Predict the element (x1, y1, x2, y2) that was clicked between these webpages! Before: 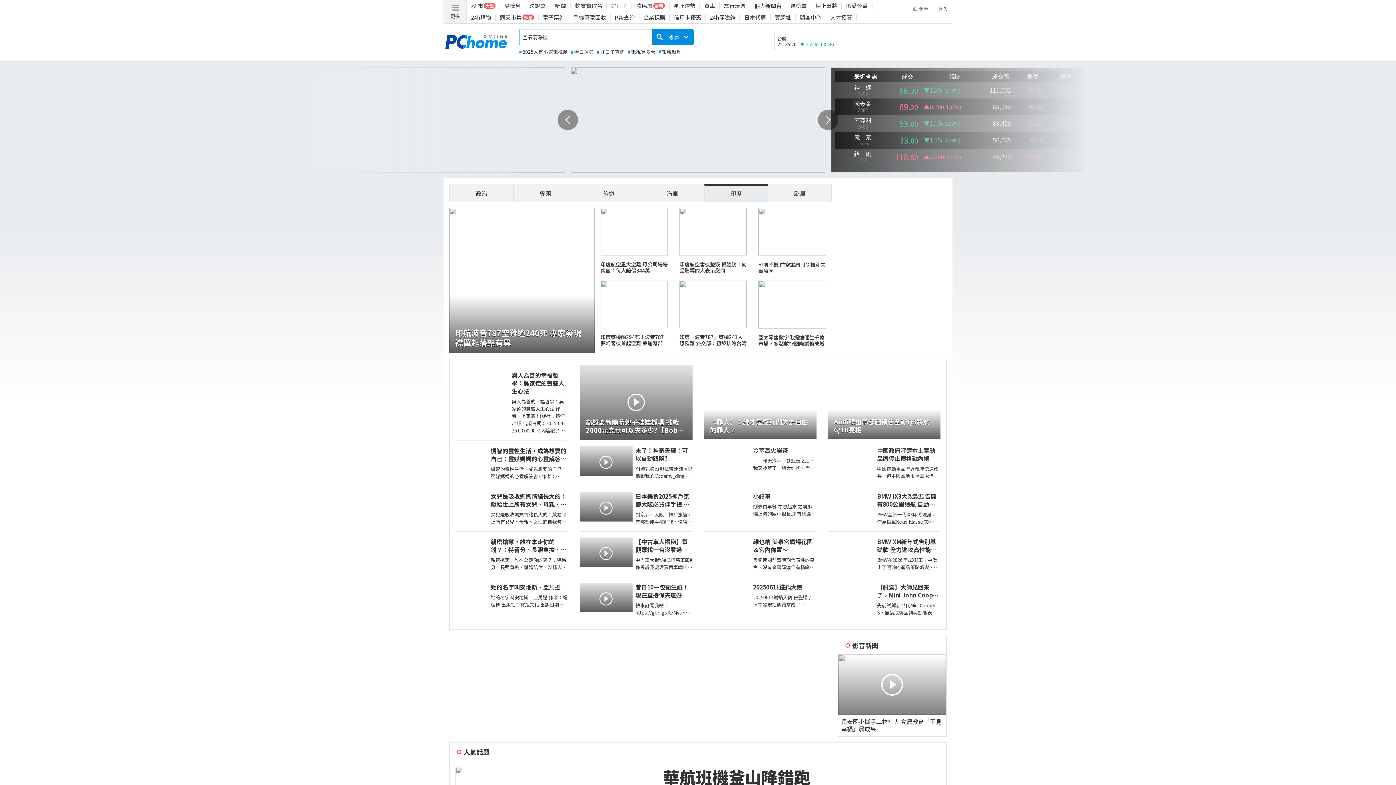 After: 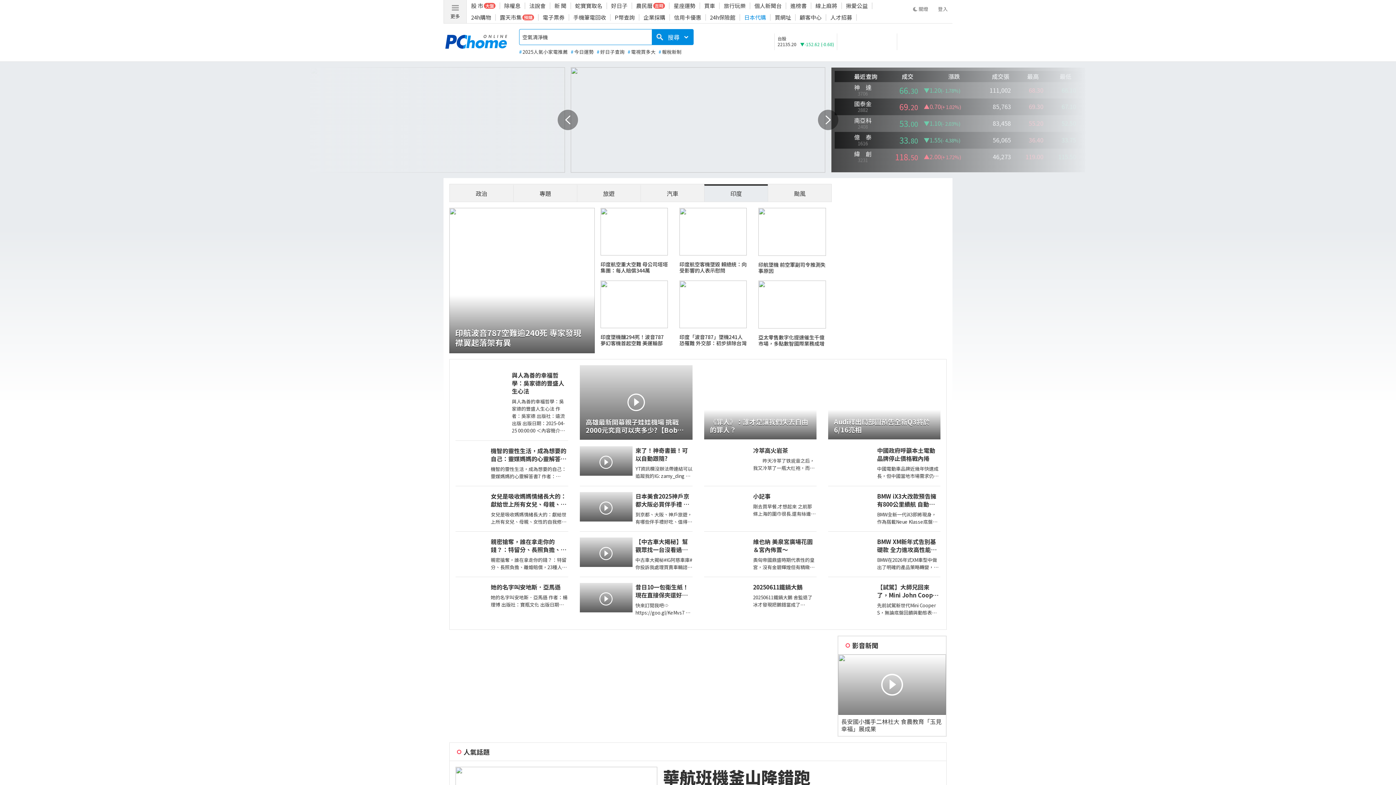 Action: bbox: (744, 13, 766, 21) label: 日本代購